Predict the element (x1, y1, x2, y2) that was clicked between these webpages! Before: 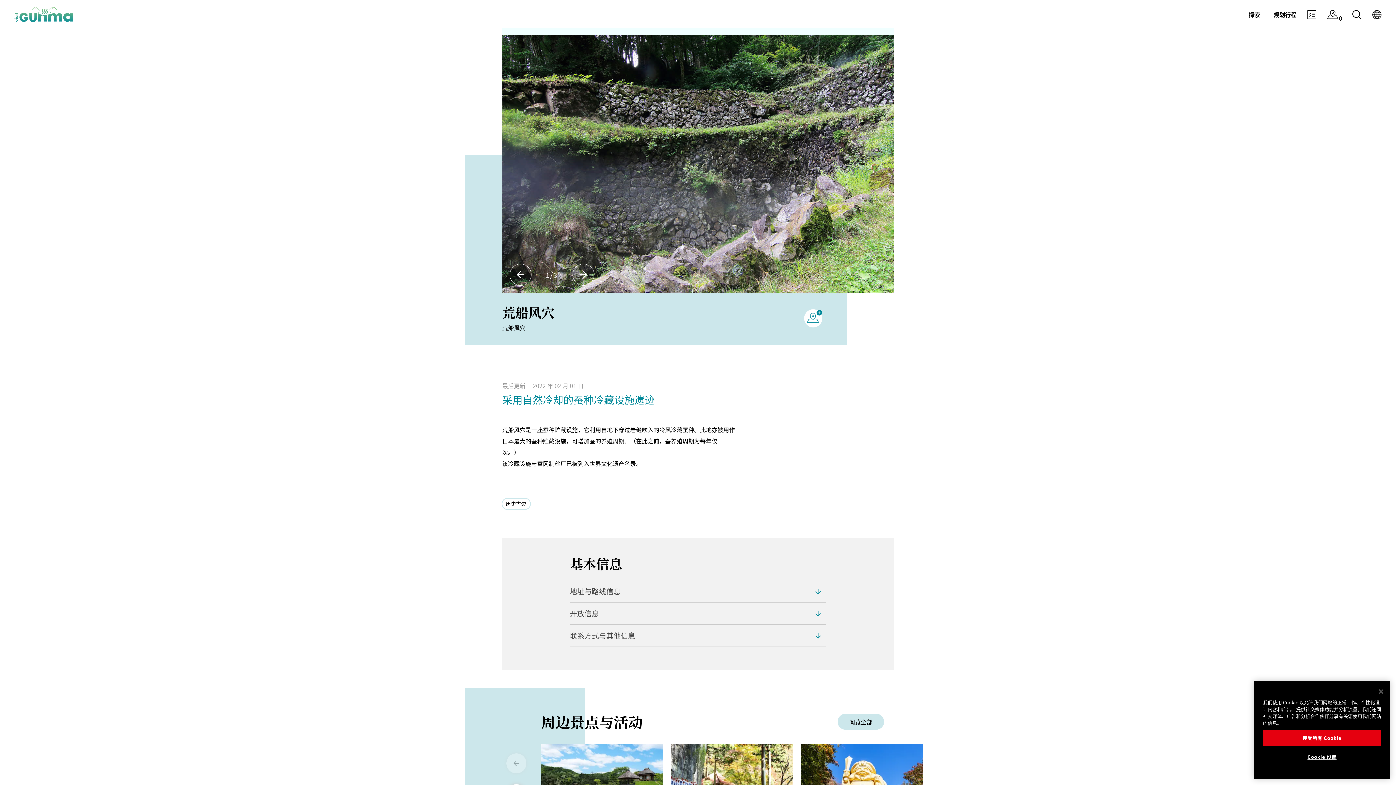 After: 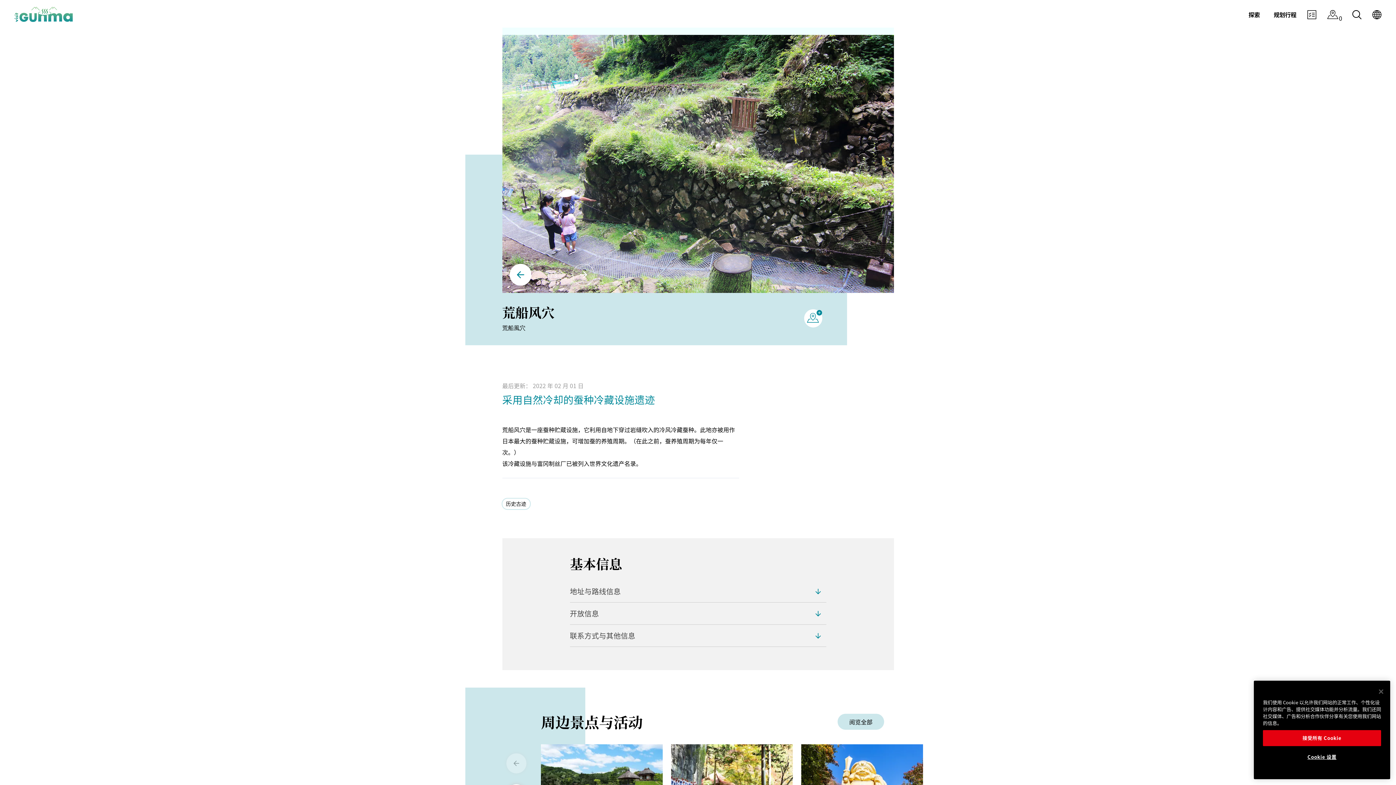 Action: bbox: (509, 264, 531, 285)